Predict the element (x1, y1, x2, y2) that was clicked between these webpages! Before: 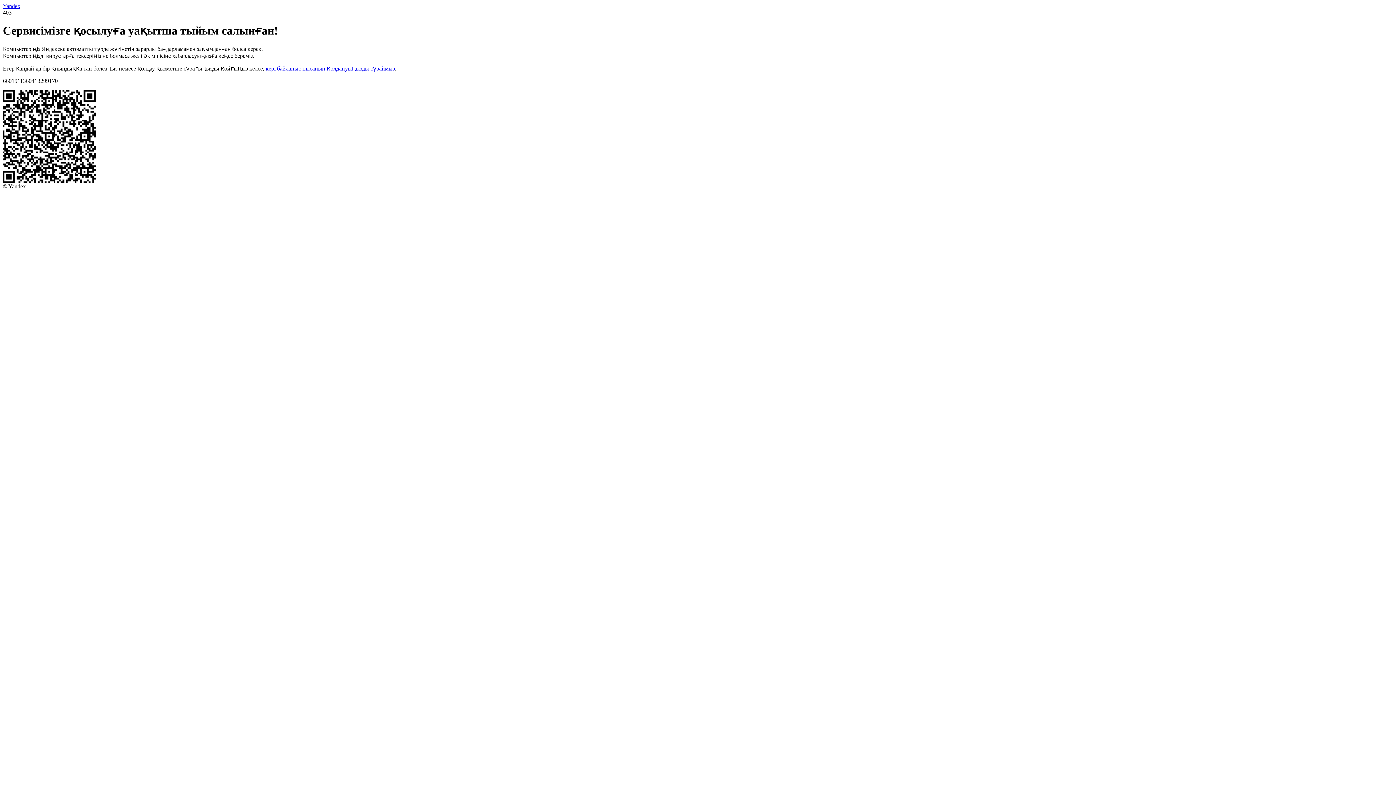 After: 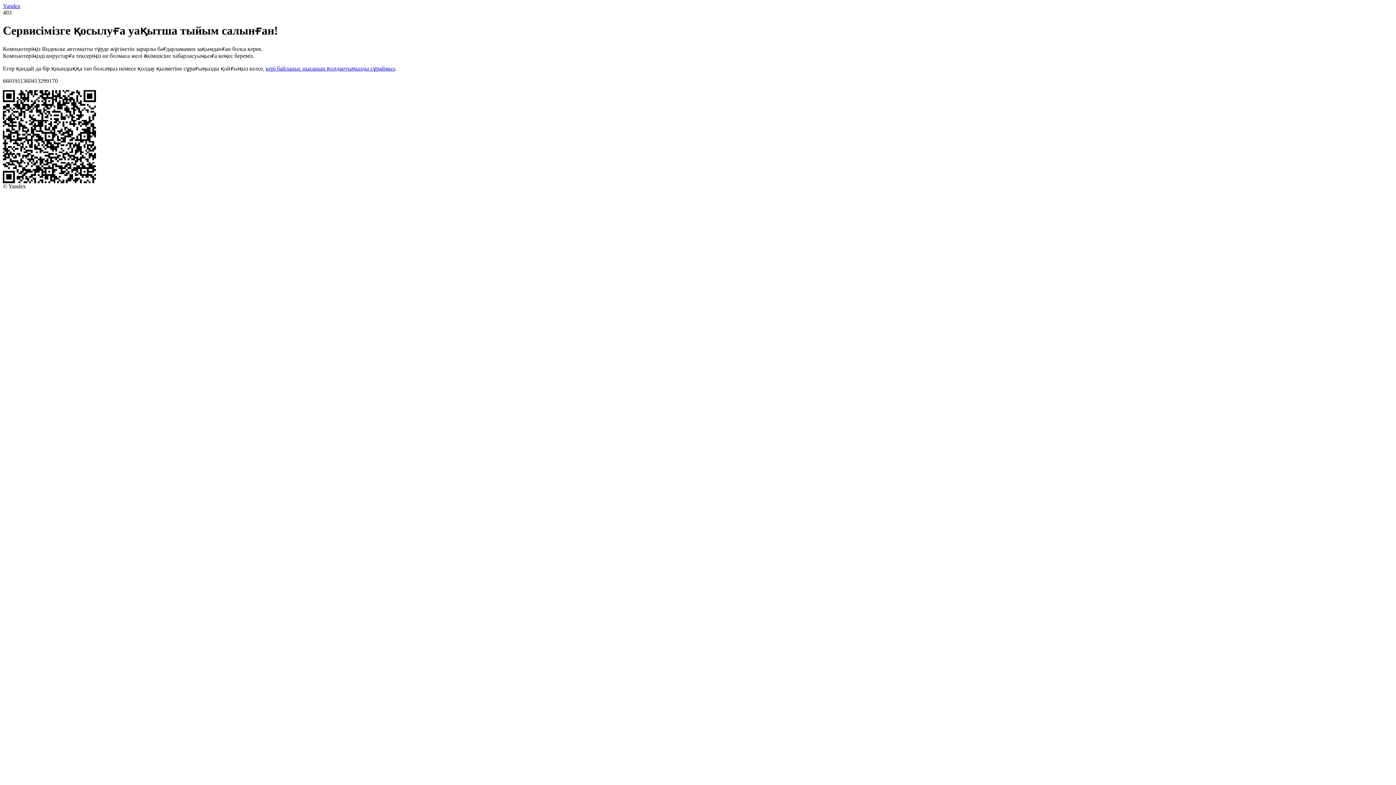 Action: label: кері байланыс нысанын қолдануыңызды сұраймыз bbox: (265, 65, 394, 71)